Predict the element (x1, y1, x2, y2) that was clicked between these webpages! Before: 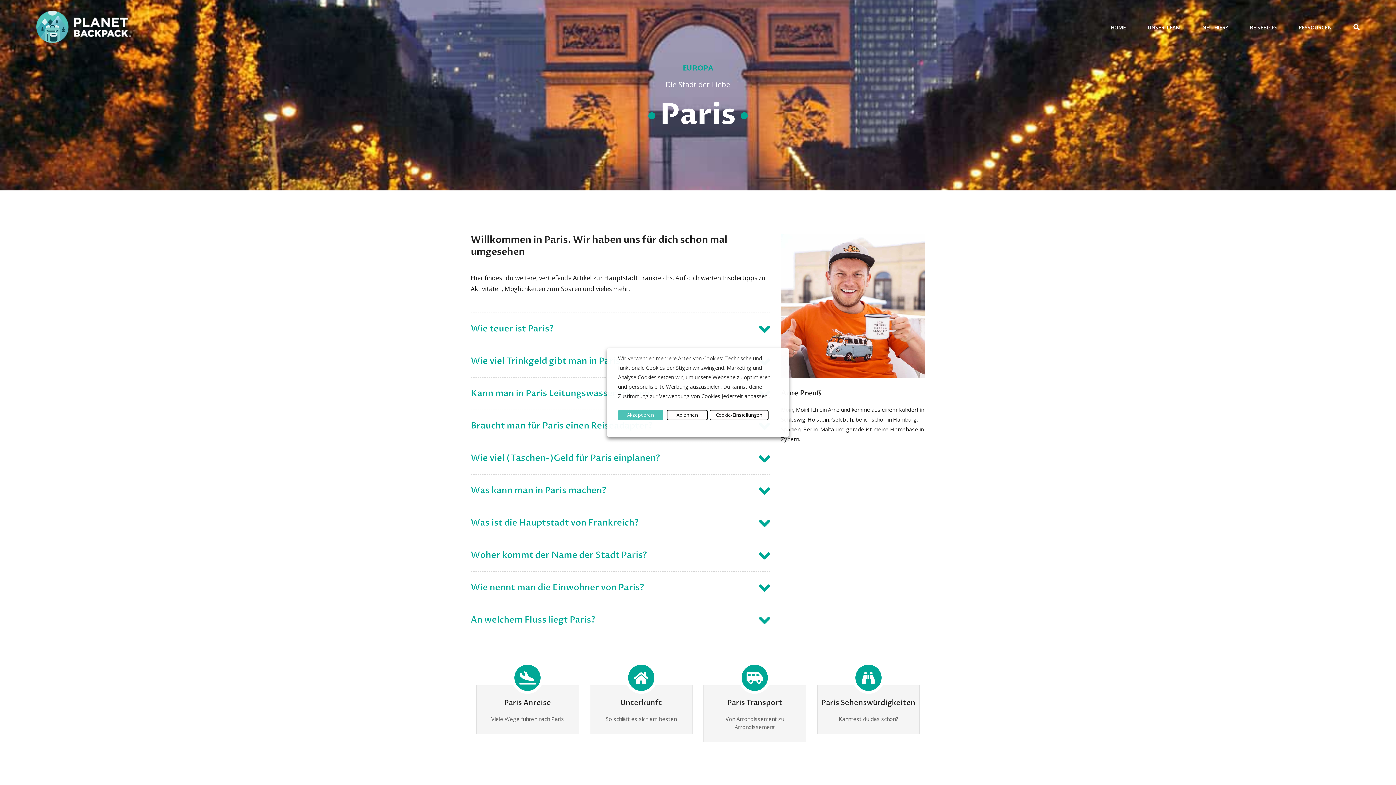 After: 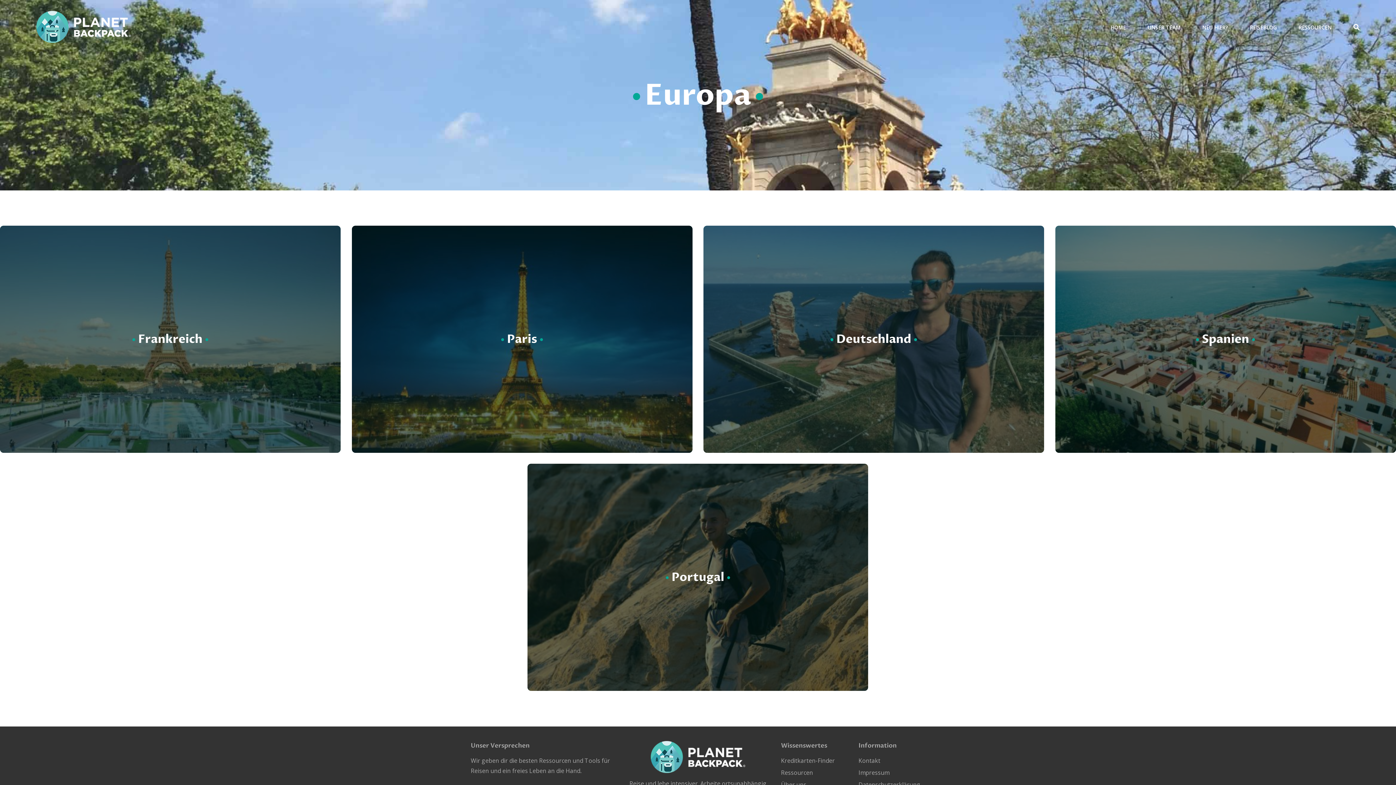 Action: label: EUROPA bbox: (682, 62, 713, 72)